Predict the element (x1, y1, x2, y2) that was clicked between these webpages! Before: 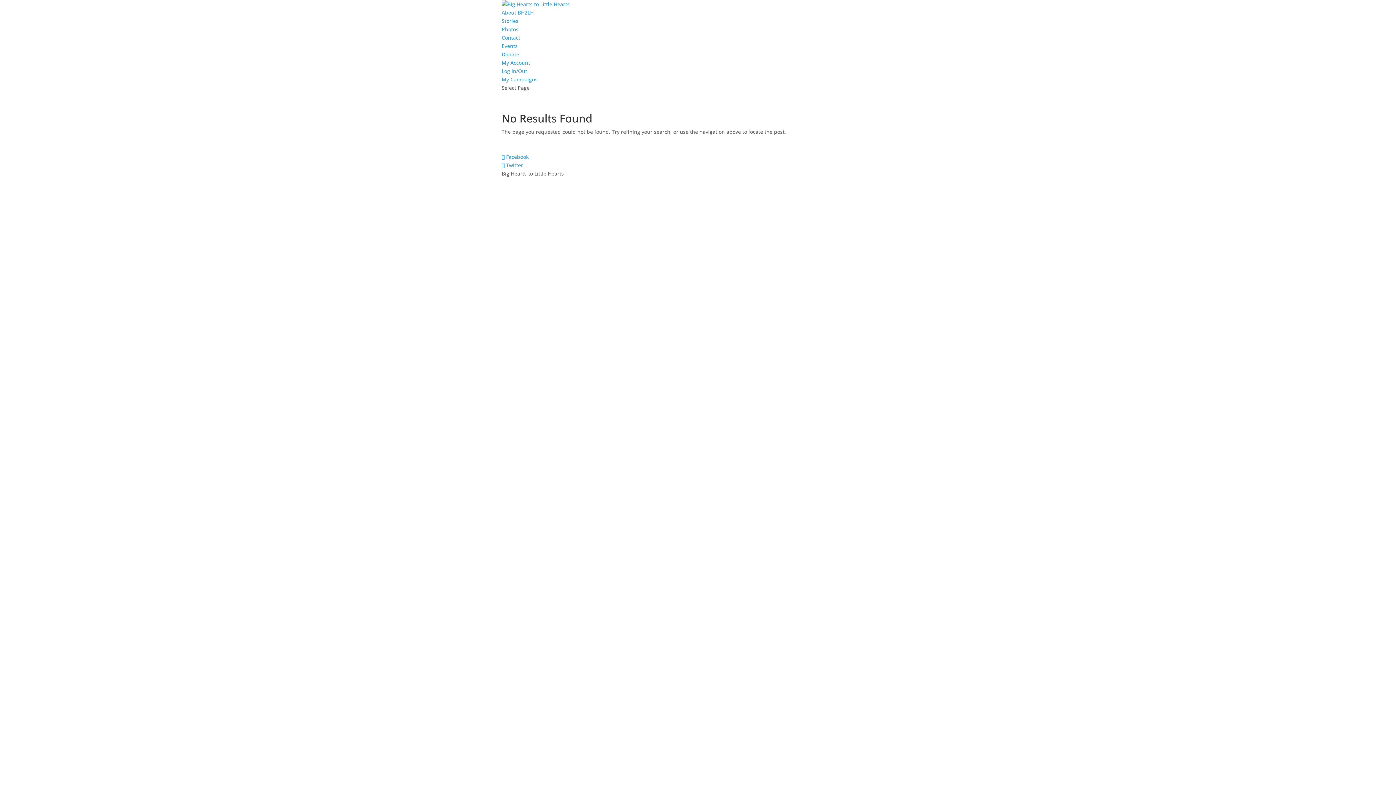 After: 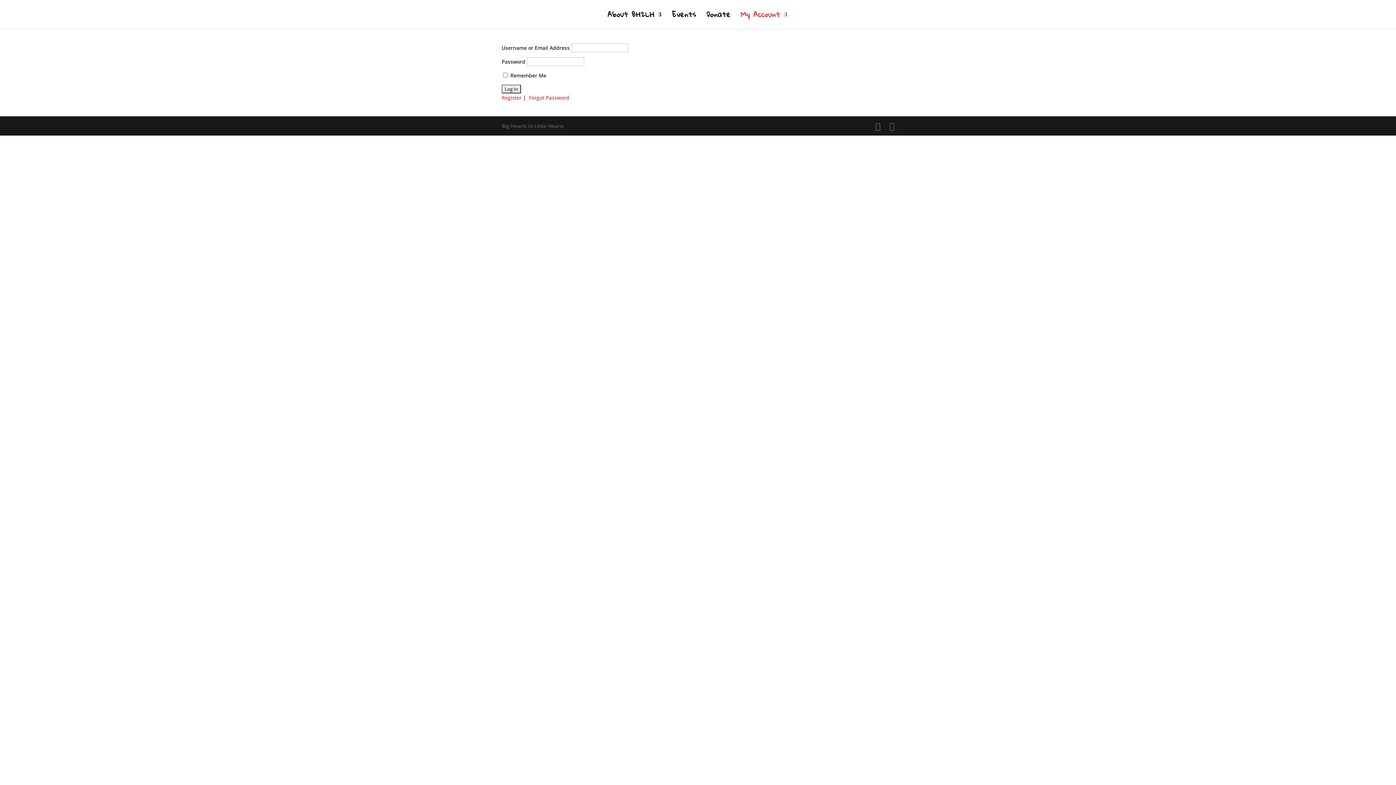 Action: bbox: (501, 67, 527, 74) label: Log In/Out